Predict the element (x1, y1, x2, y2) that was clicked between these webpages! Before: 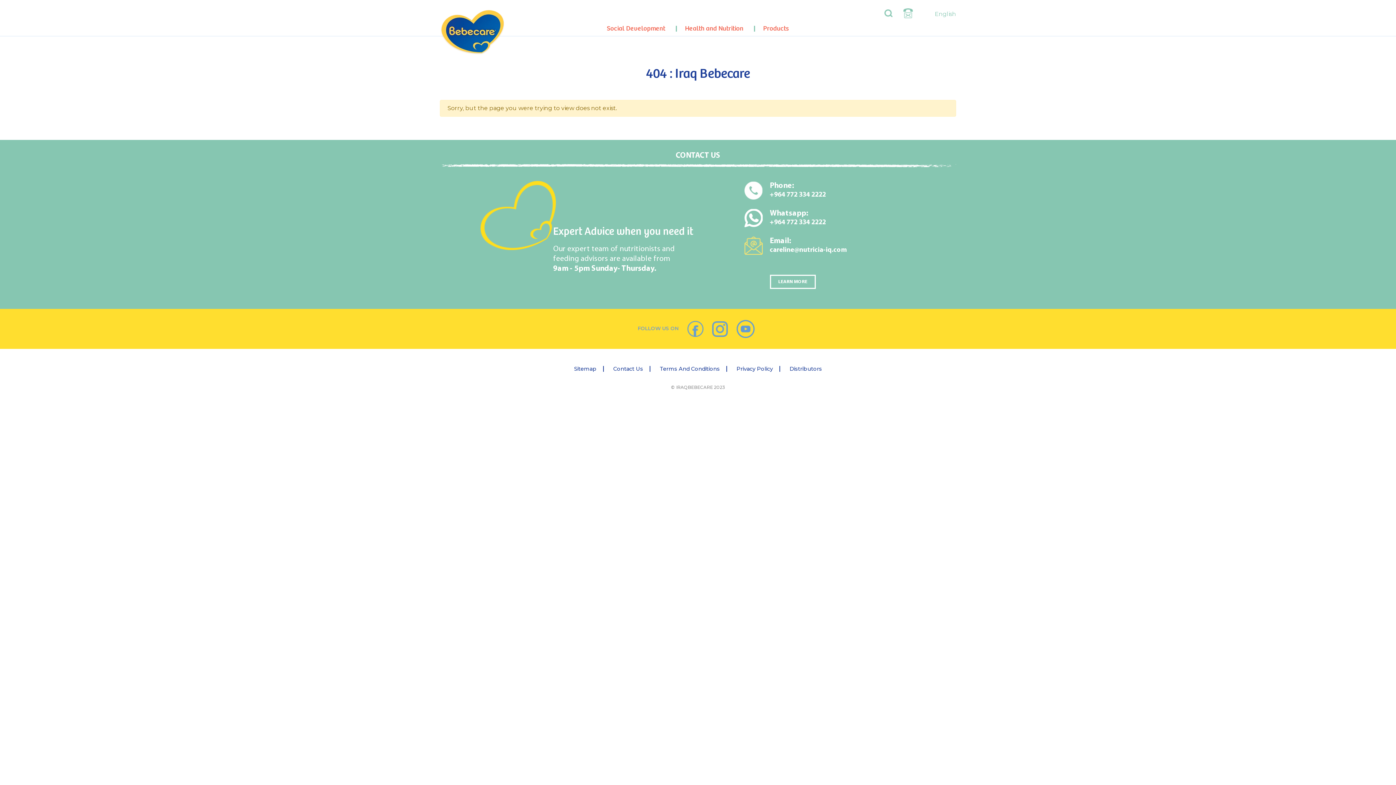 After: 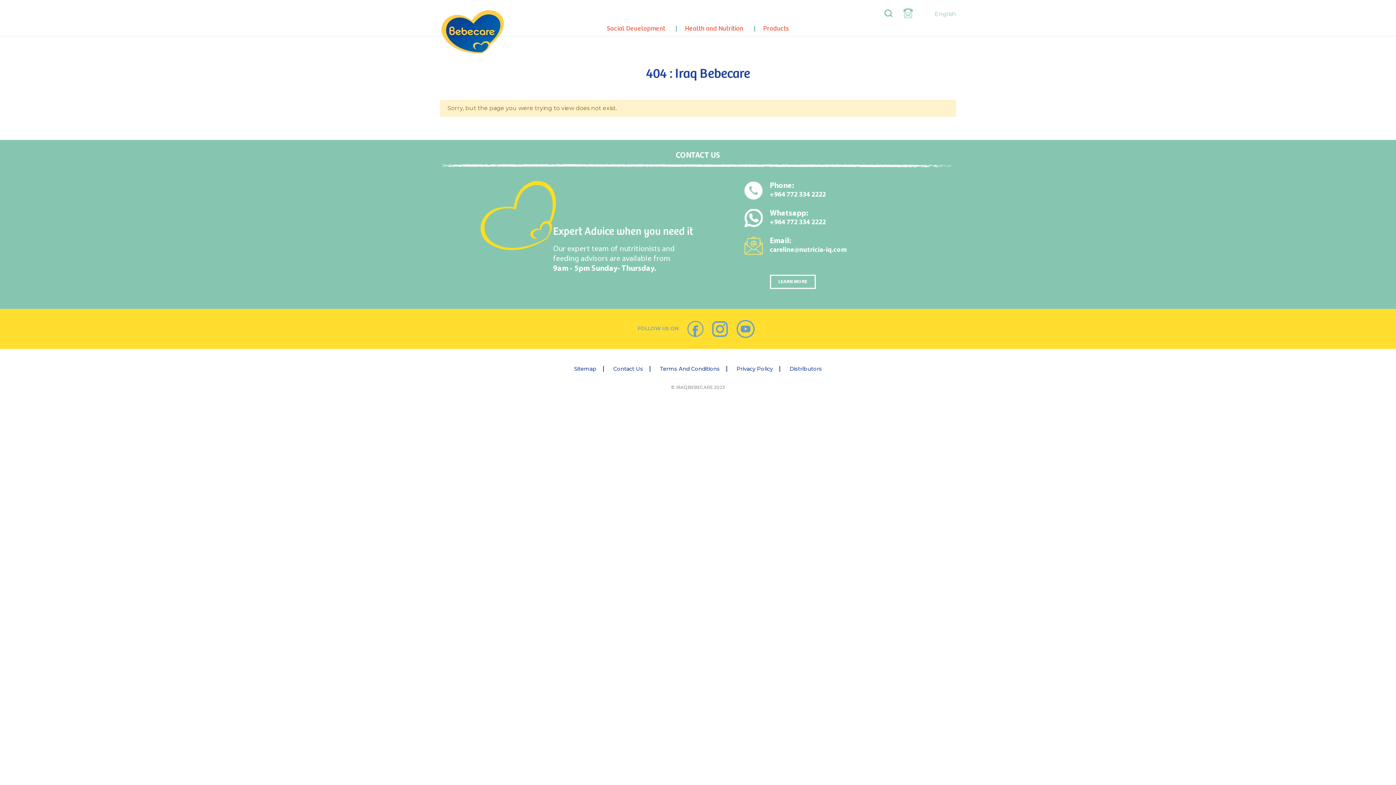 Action: label: careline@nutricia-iq.com bbox: (770, 246, 956, 254)